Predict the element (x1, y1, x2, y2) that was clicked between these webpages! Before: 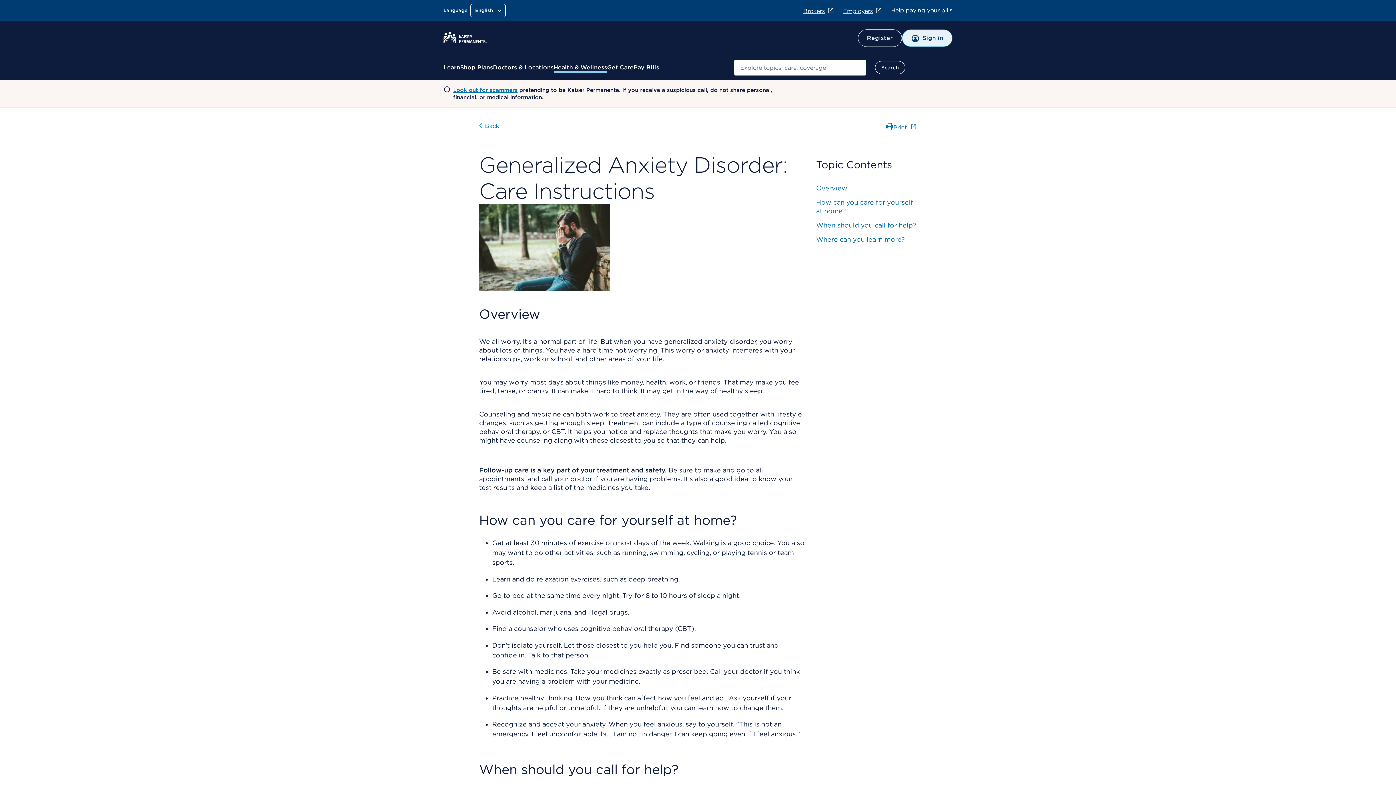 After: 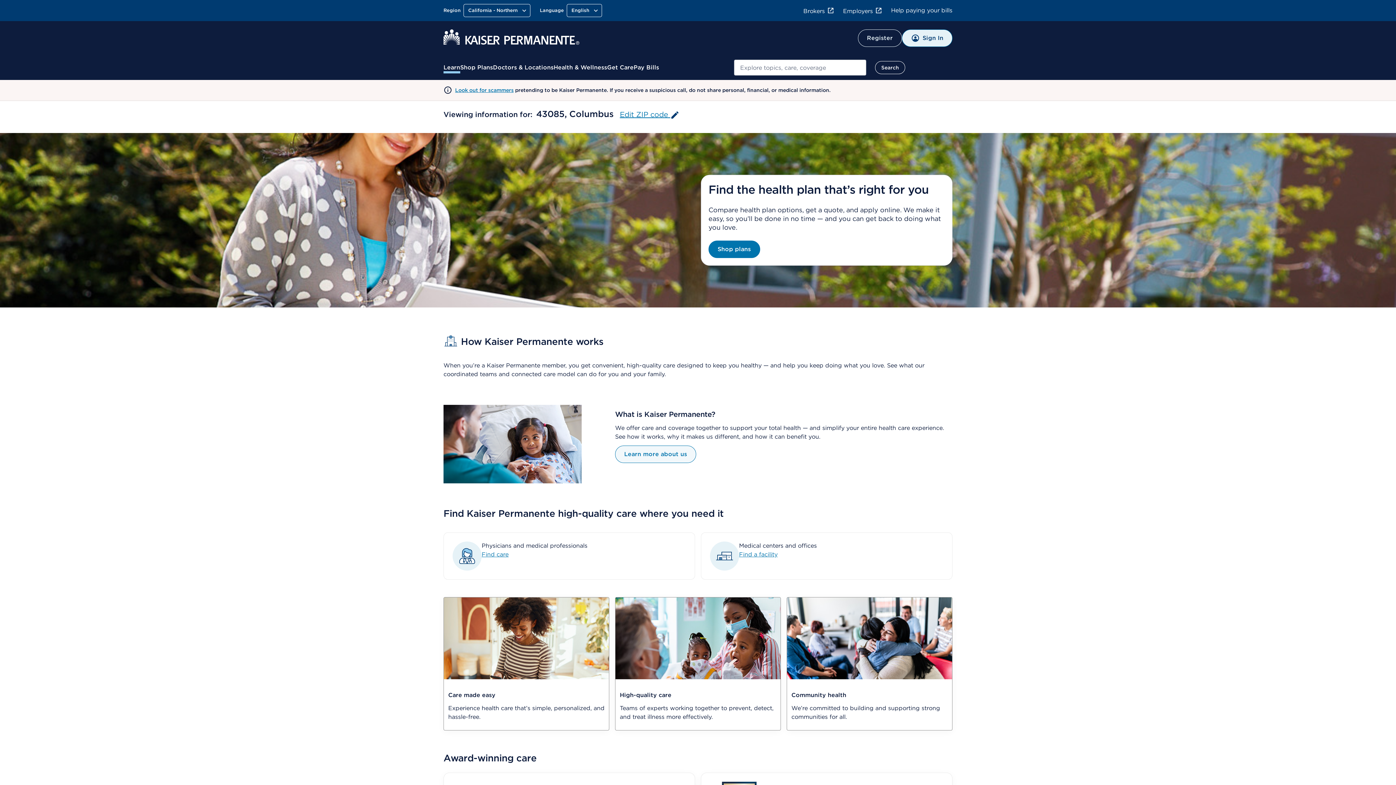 Action: label: Learn bbox: (443, 63, 460, 72)